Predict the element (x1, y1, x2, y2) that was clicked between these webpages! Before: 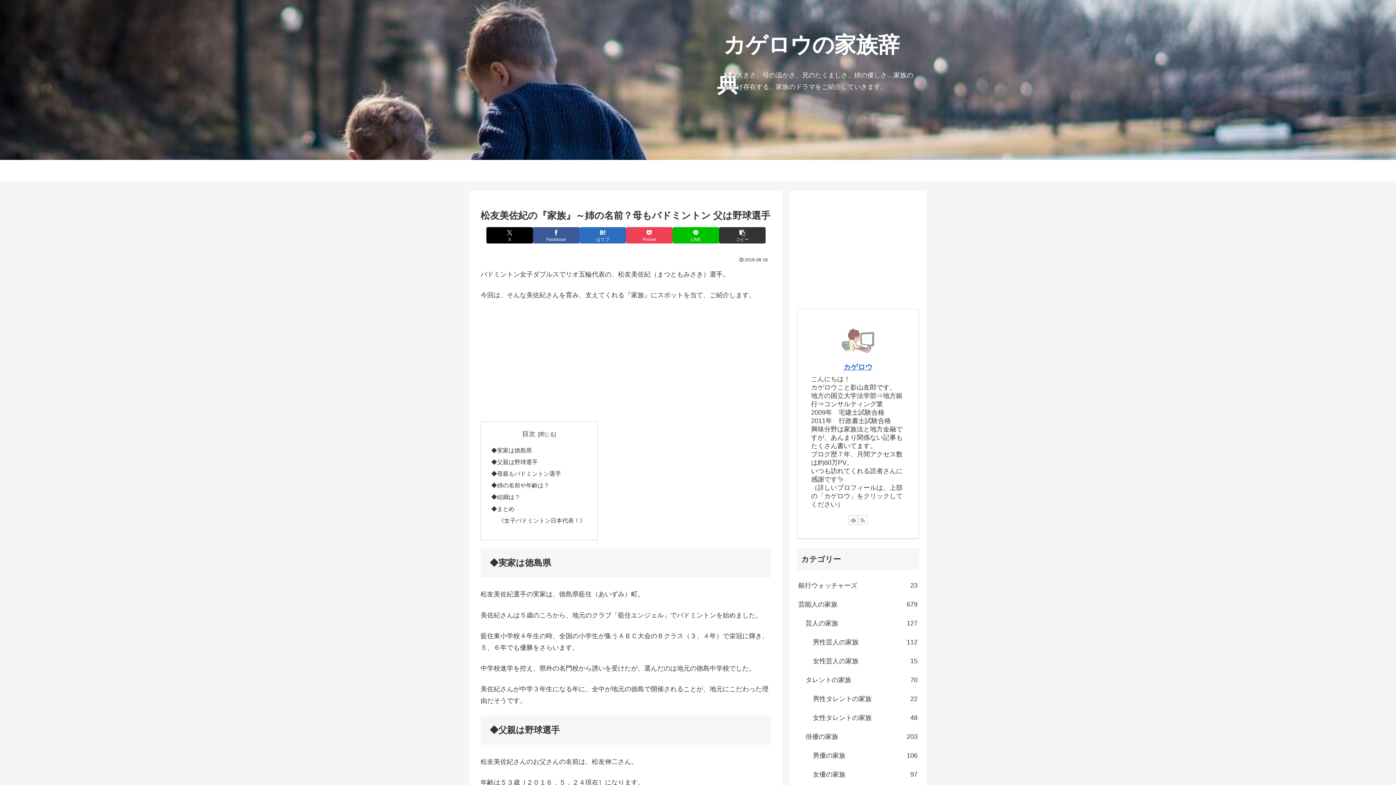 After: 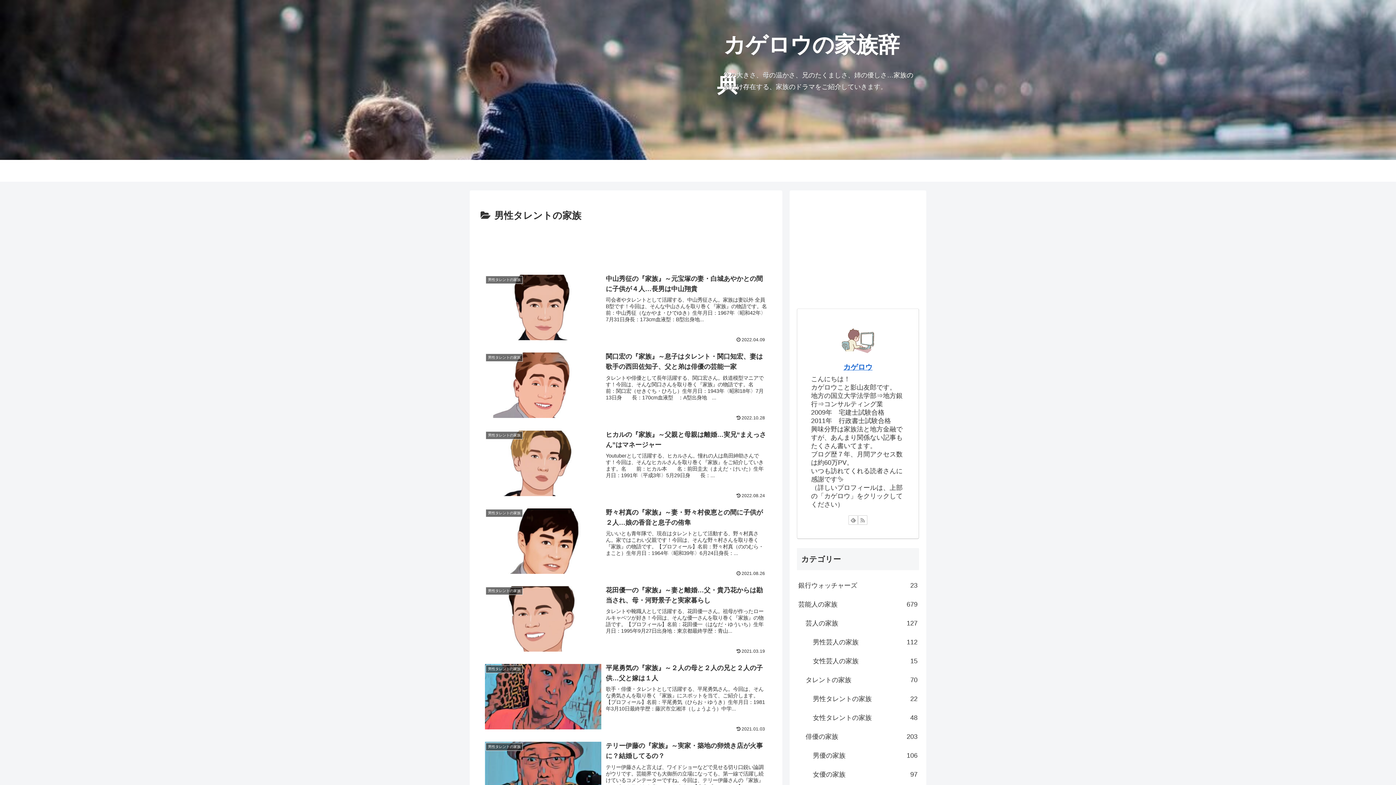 Action: label: 男性タレントの家族
22 bbox: (811, 689, 919, 708)